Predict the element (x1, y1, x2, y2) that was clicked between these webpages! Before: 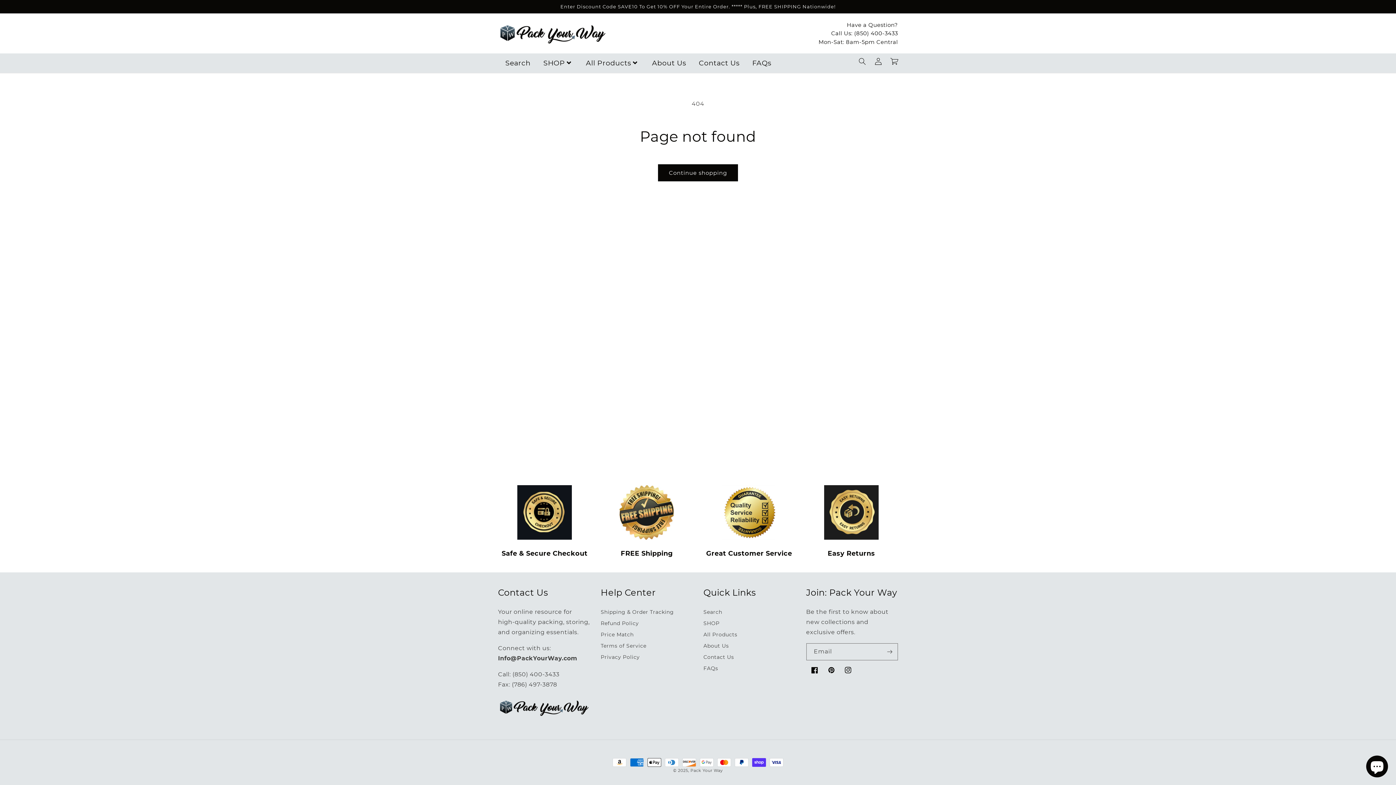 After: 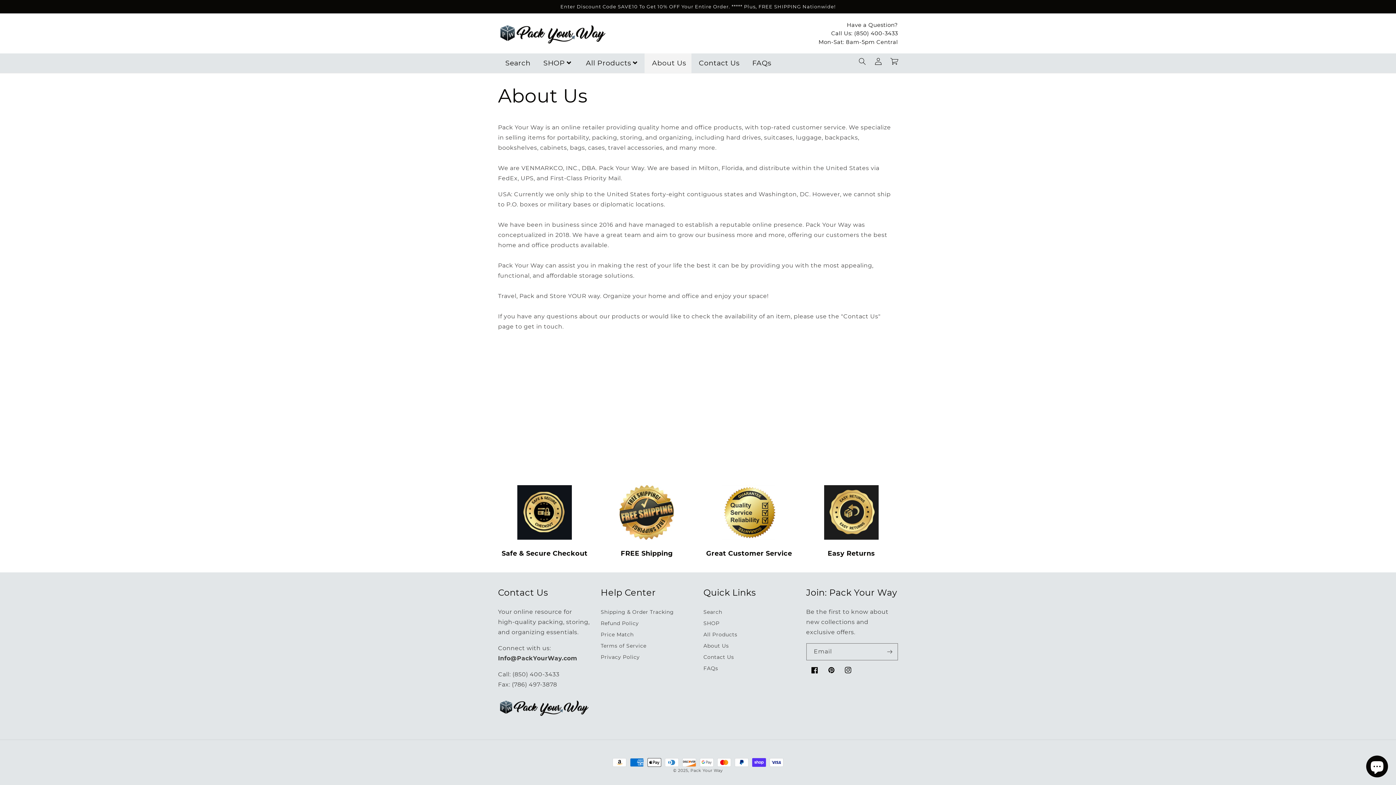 Action: bbox: (644, 53, 691, 73) label: About Us